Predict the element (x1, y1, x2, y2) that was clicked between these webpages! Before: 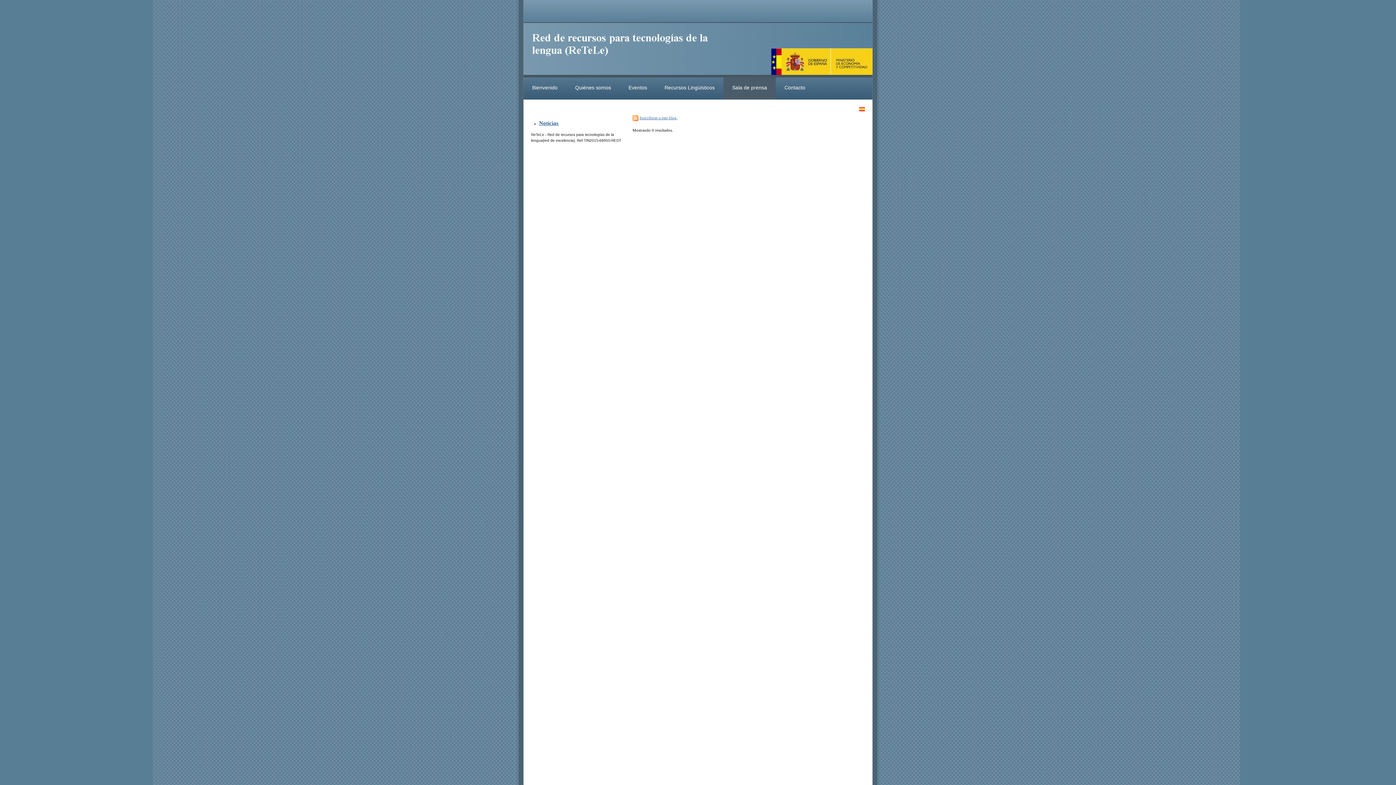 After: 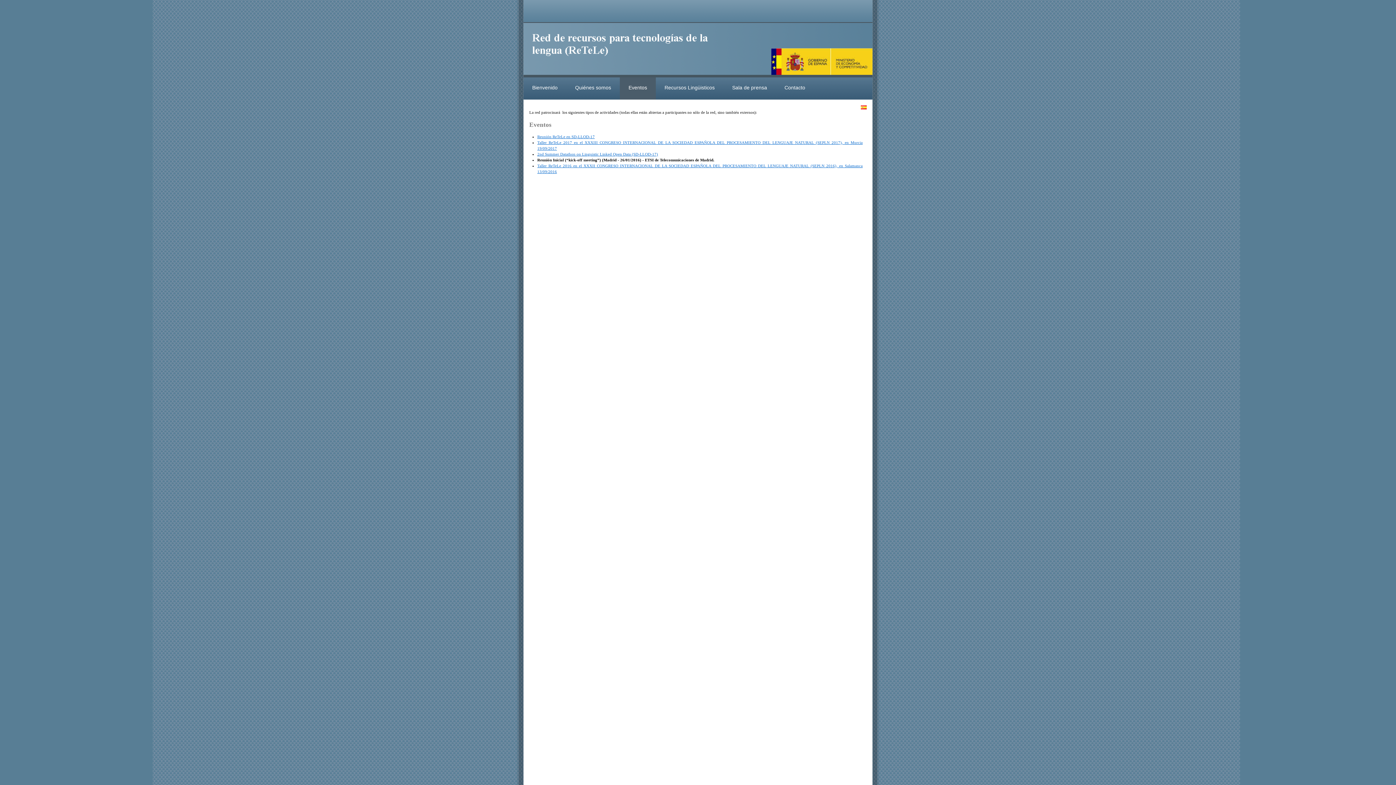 Action: label: Eventos bbox: (620, 77, 656, 99)